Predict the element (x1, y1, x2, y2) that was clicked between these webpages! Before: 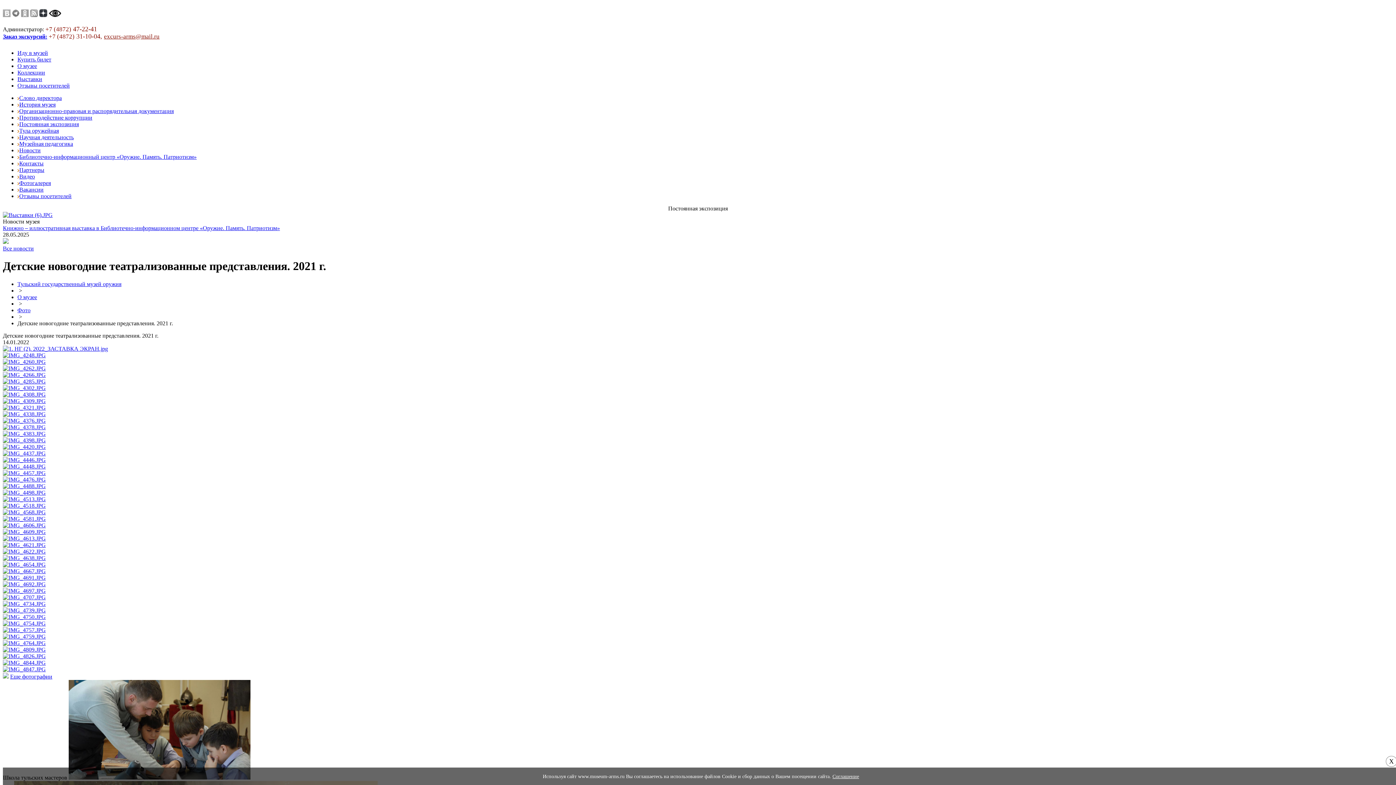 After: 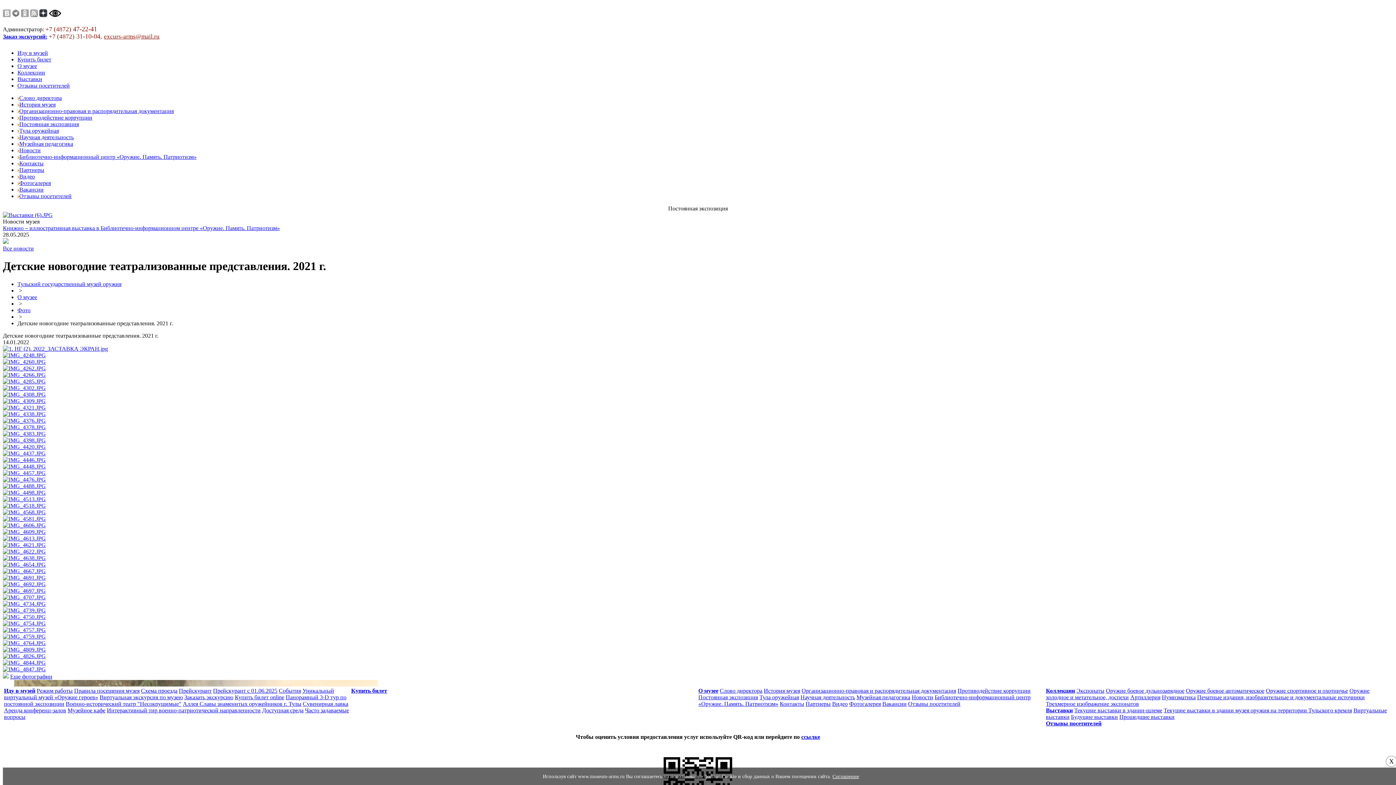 Action: bbox: (2, 391, 45, 397)